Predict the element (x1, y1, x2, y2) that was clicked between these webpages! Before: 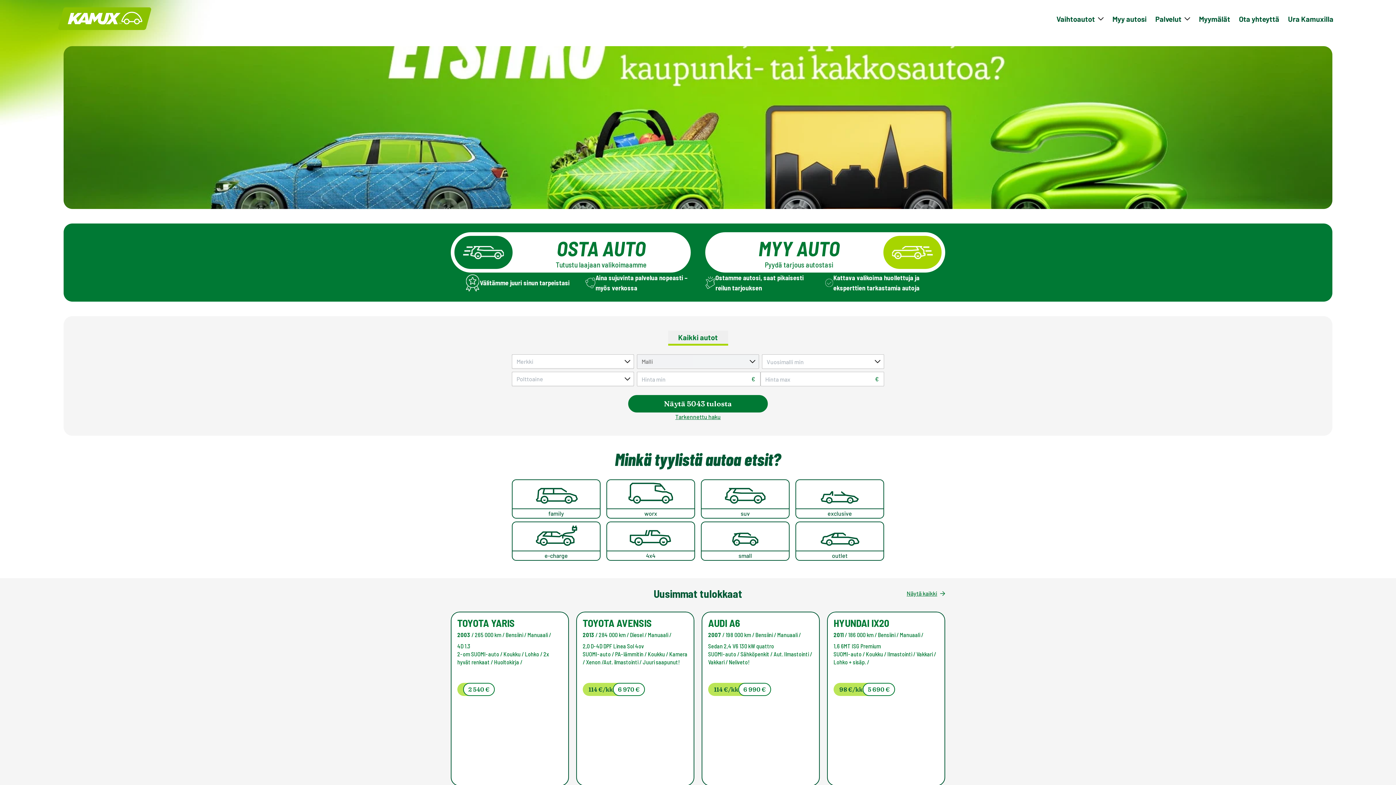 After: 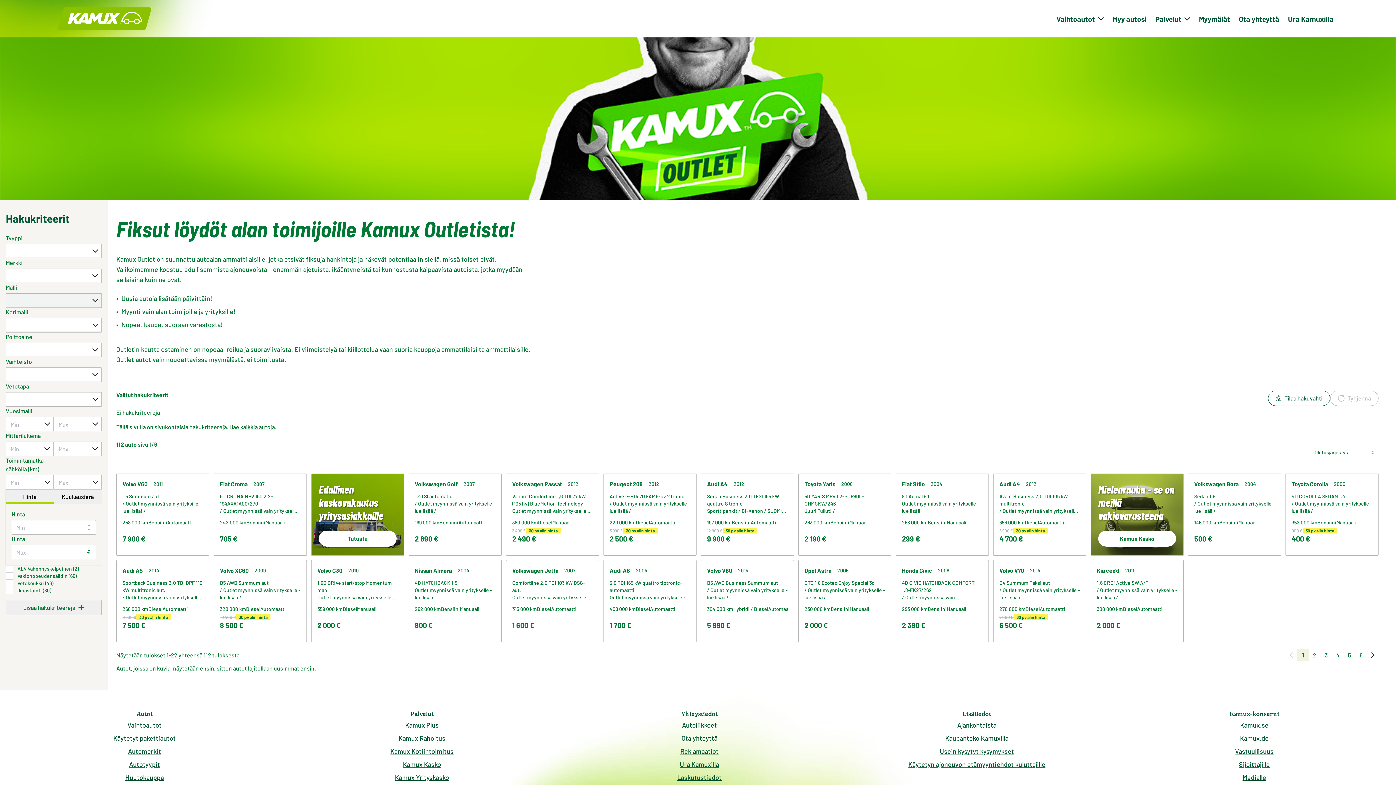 Action: label: outlet bbox: (795, 521, 884, 564)